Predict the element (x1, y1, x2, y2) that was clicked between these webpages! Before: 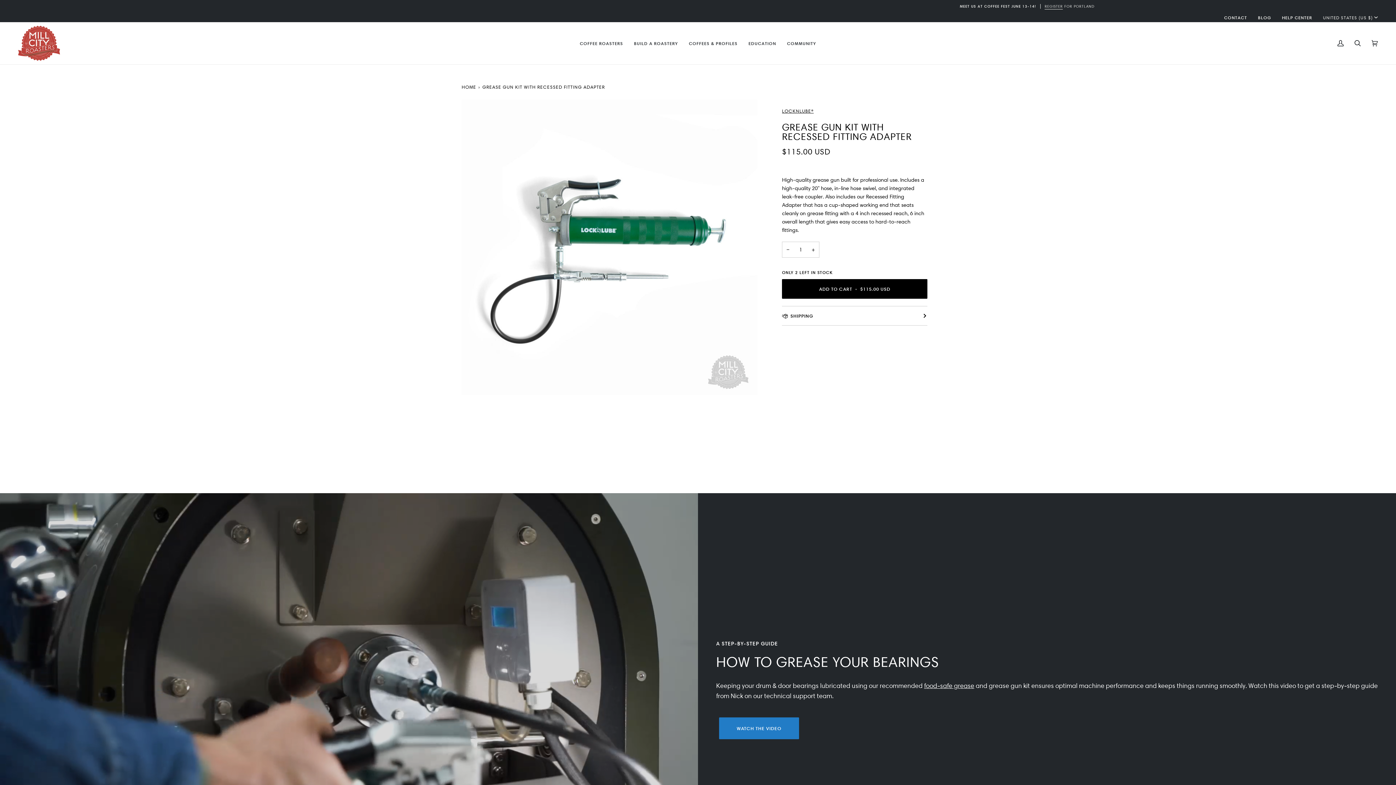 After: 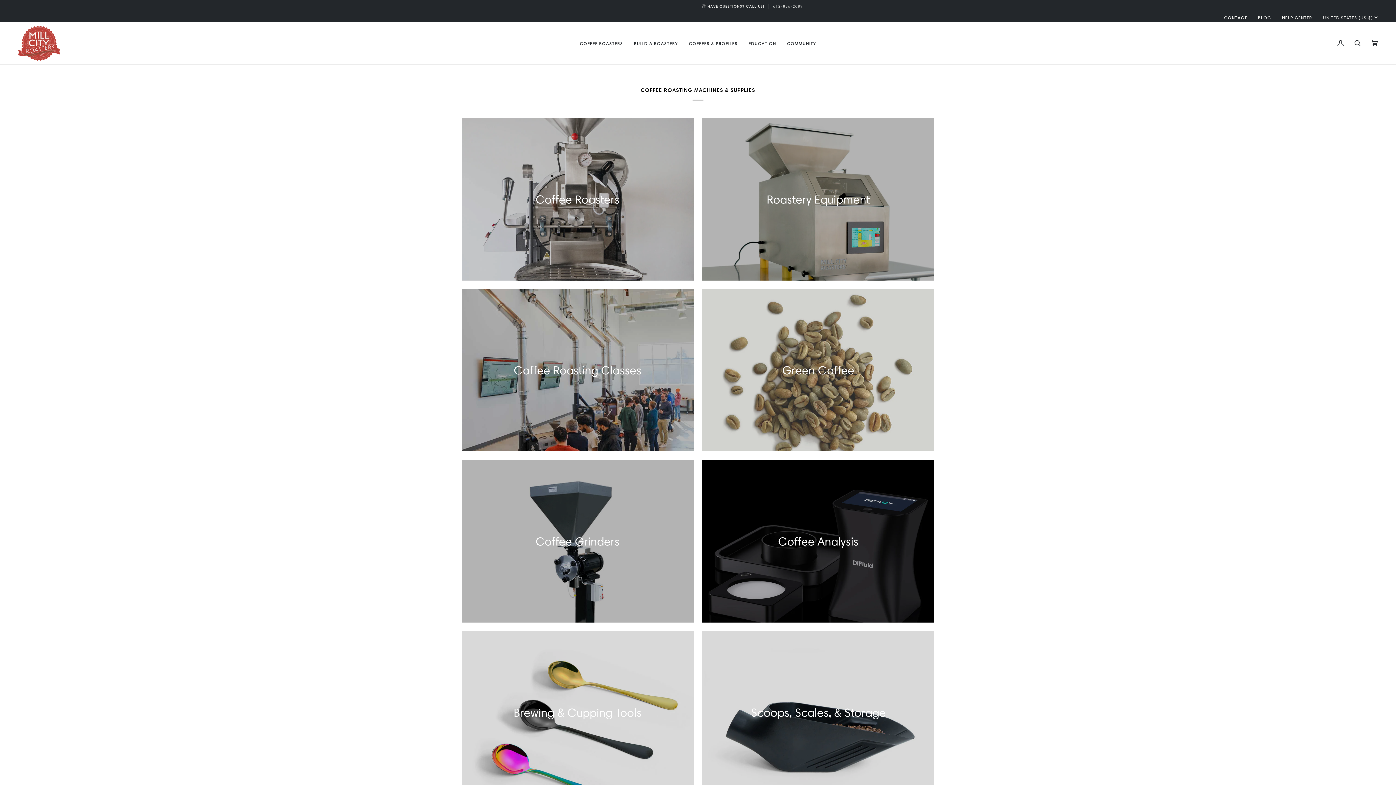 Action: bbox: (628, 22, 683, 64) label: BUILD A ROASTERY